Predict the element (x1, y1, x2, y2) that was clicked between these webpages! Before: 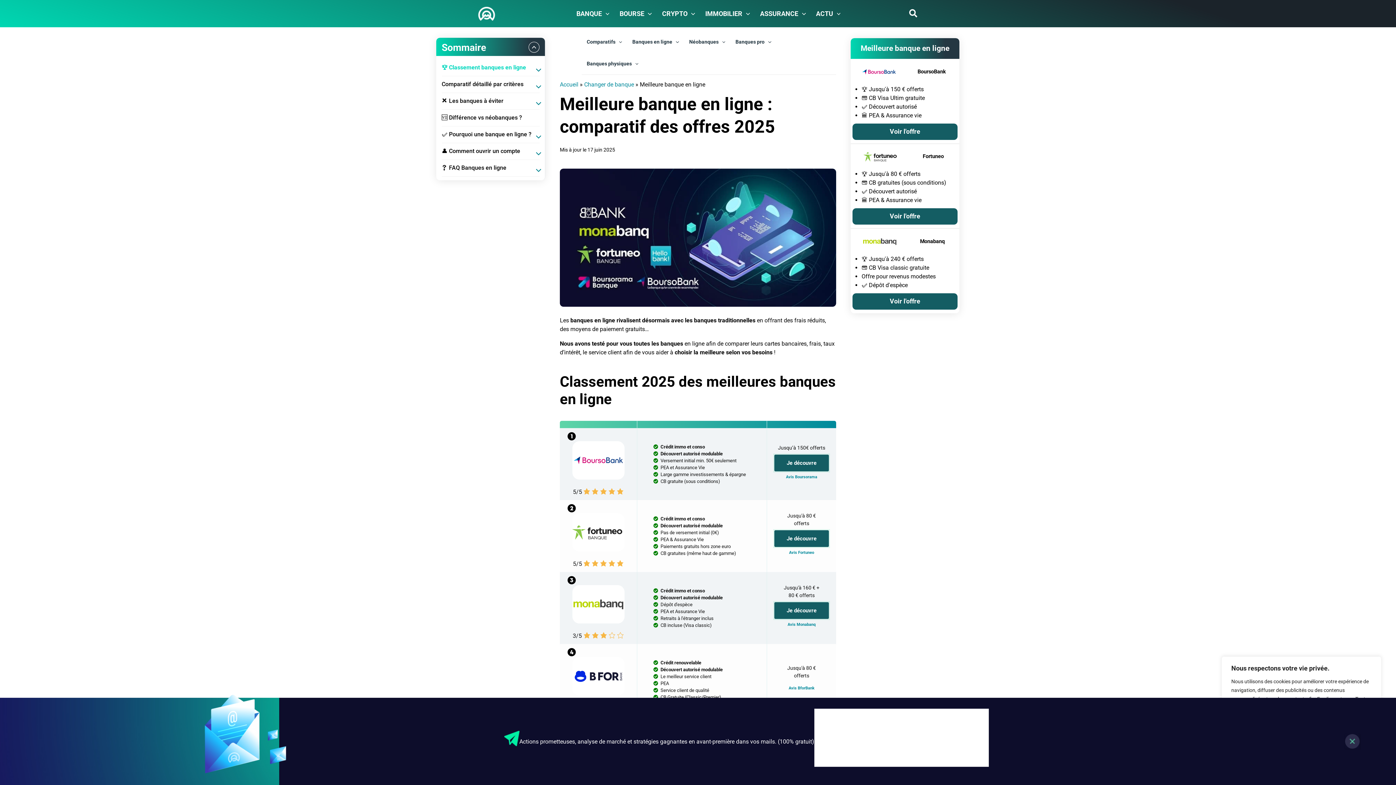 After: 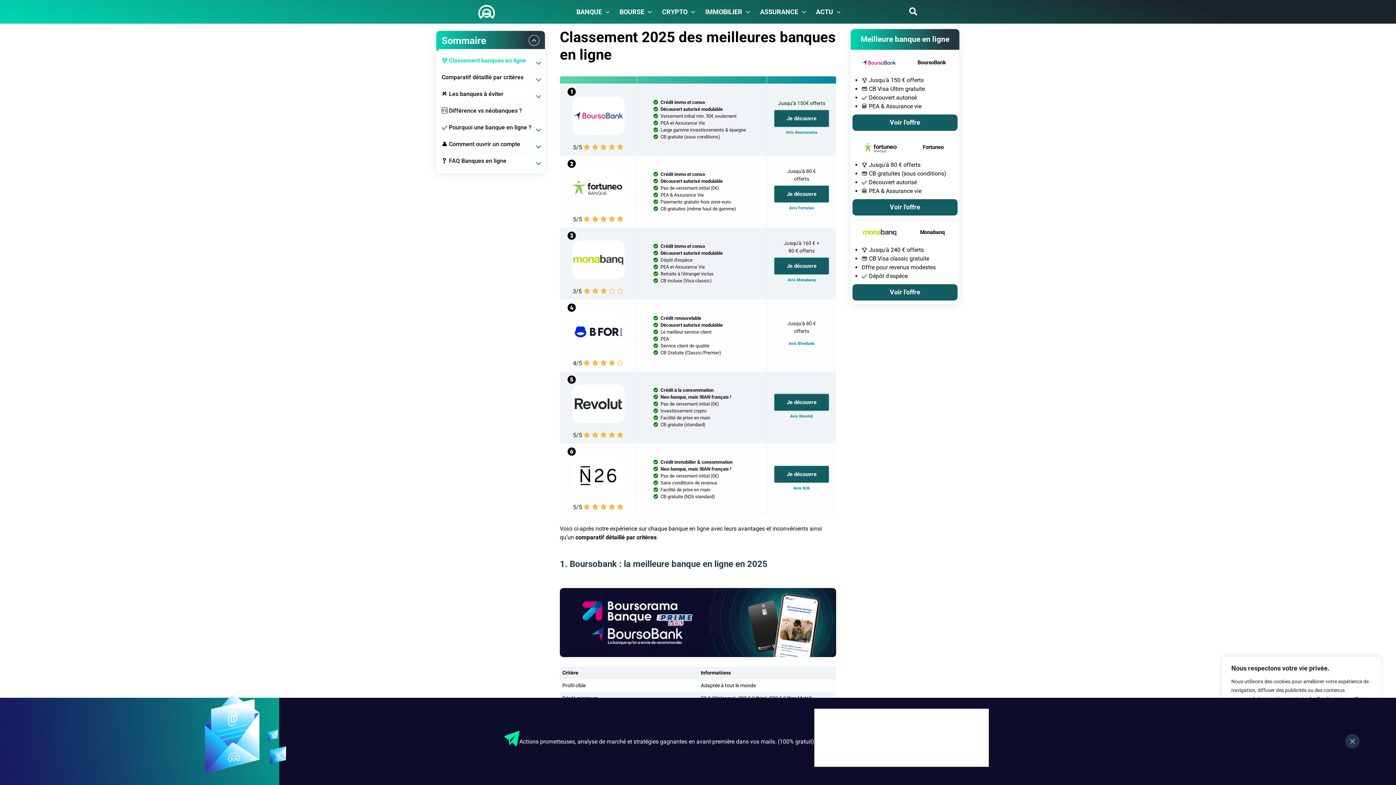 Action: bbox: (571, 745, 625, 751)